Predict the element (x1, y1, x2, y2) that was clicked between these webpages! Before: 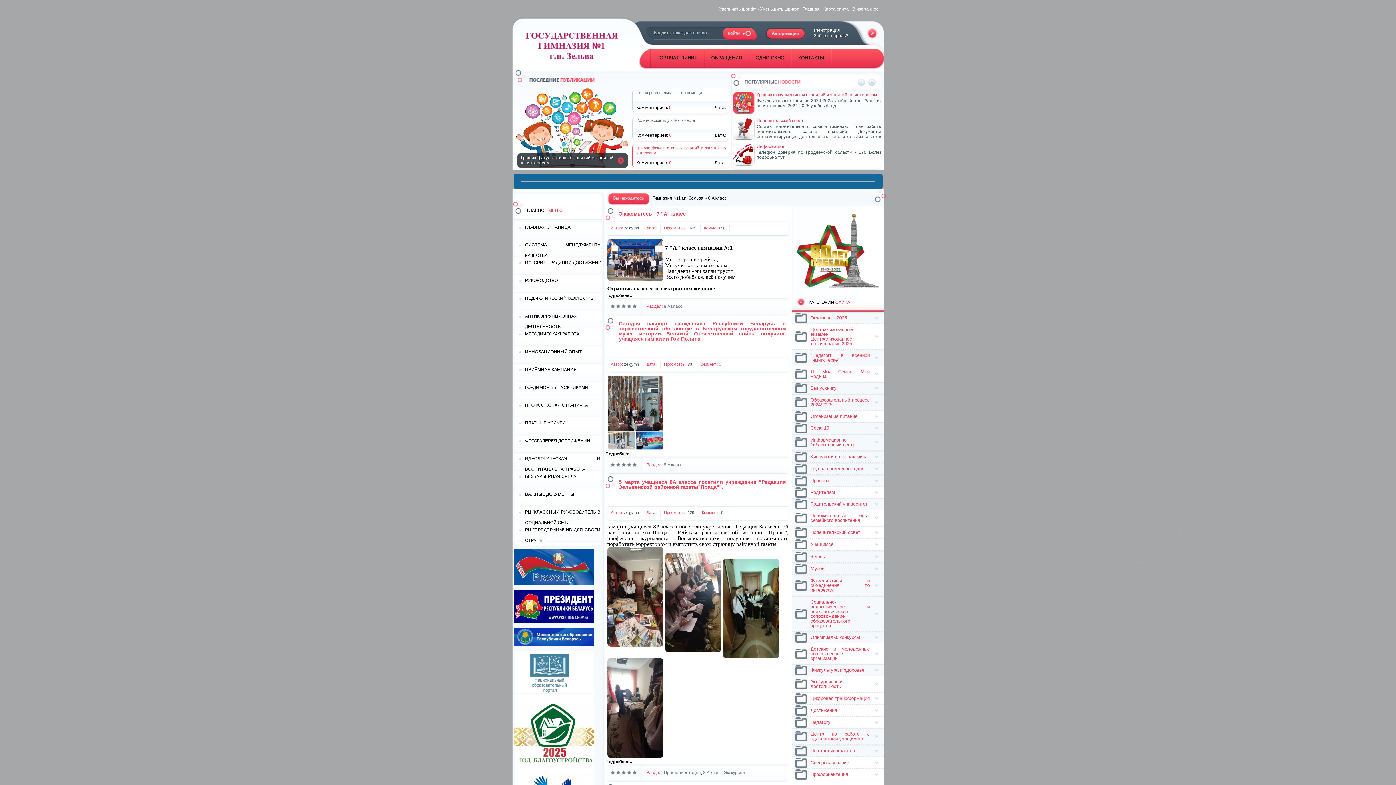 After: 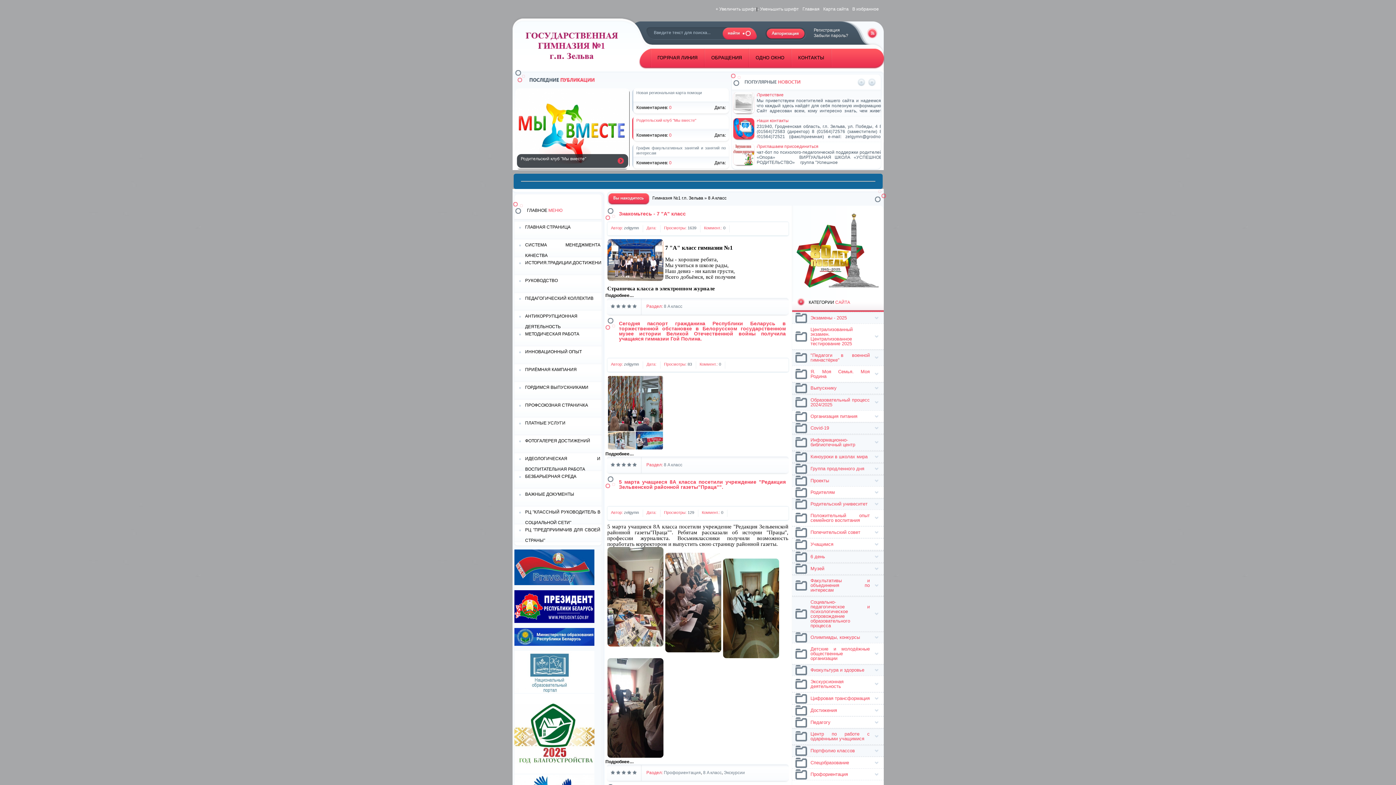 Action: label: 8 A класс bbox: (664, 462, 682, 467)